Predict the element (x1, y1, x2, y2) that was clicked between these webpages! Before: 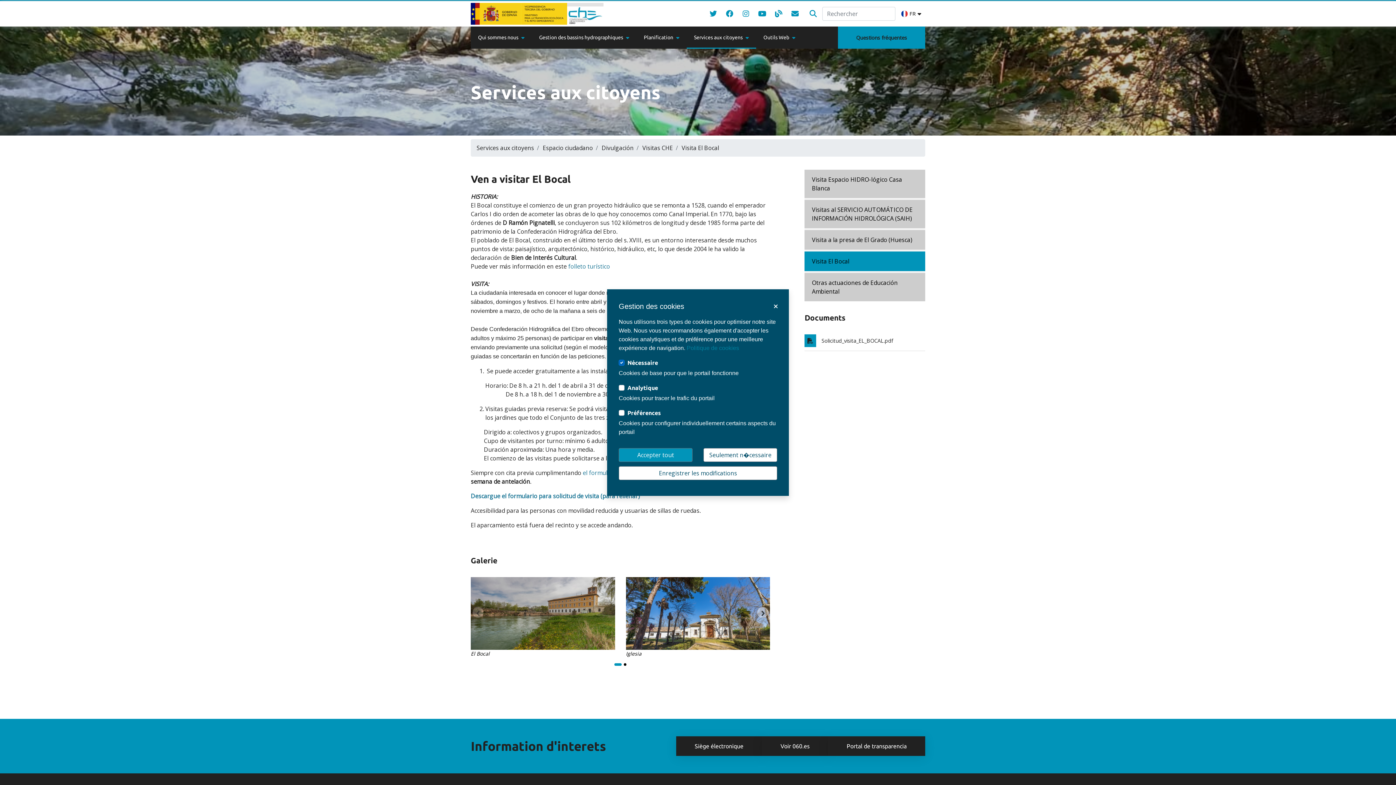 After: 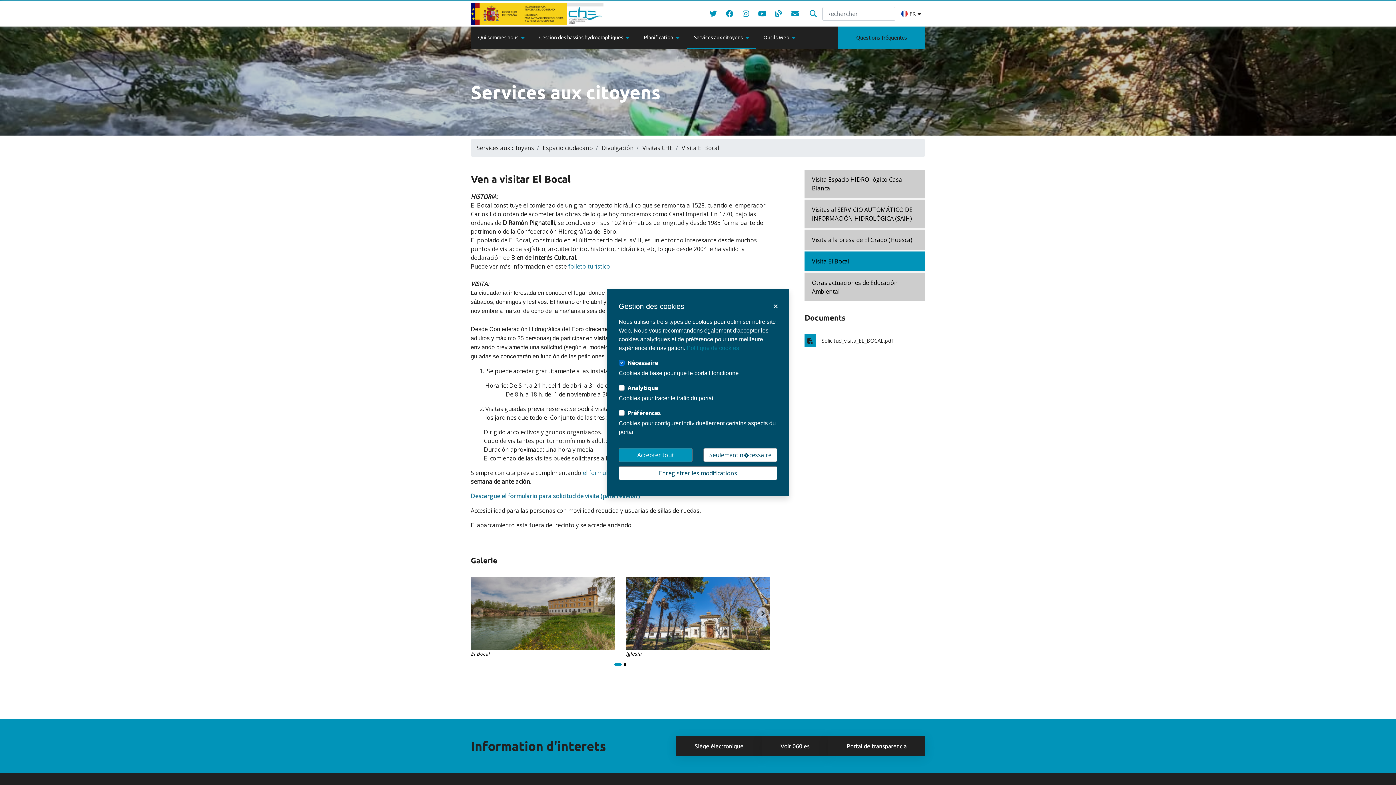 Action: label: Twitter bbox: (708, 6, 718, 21)